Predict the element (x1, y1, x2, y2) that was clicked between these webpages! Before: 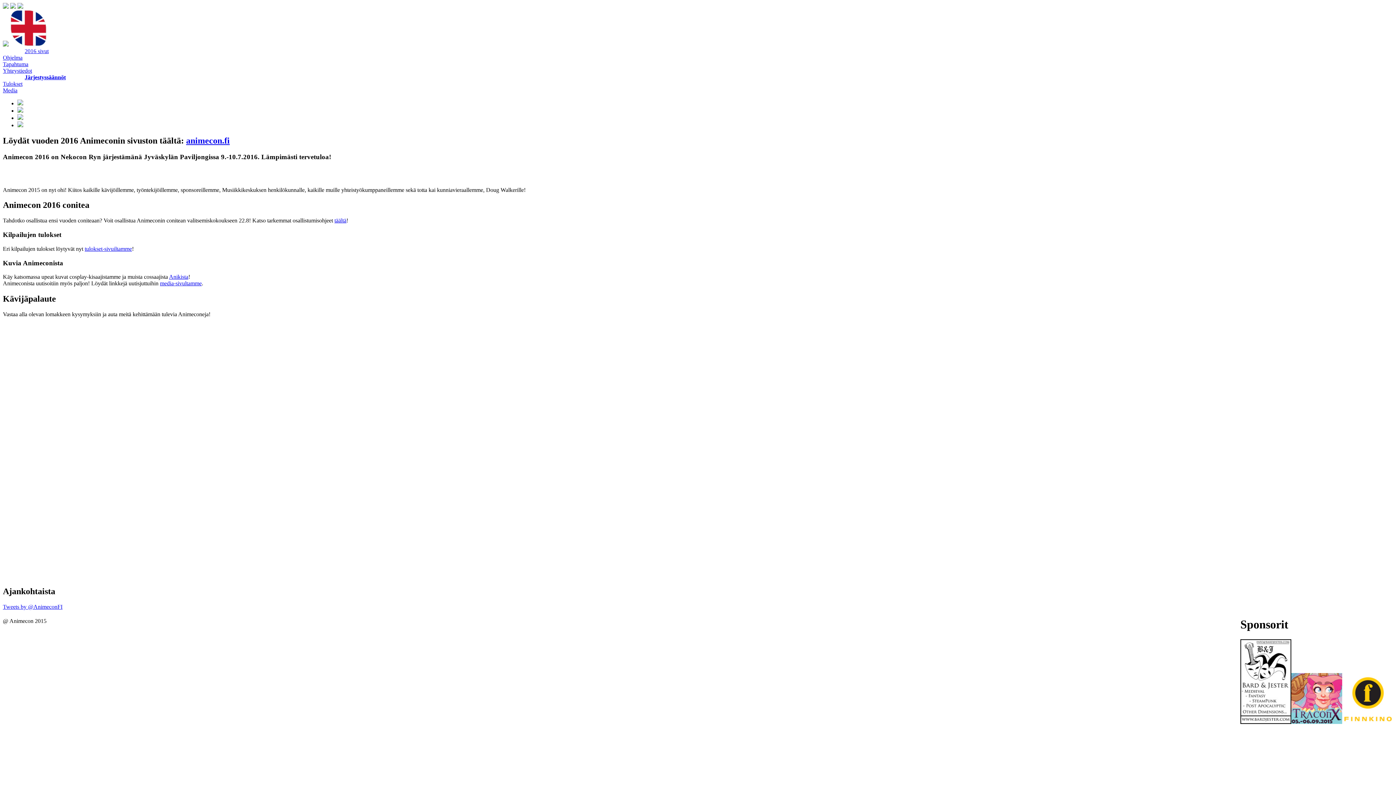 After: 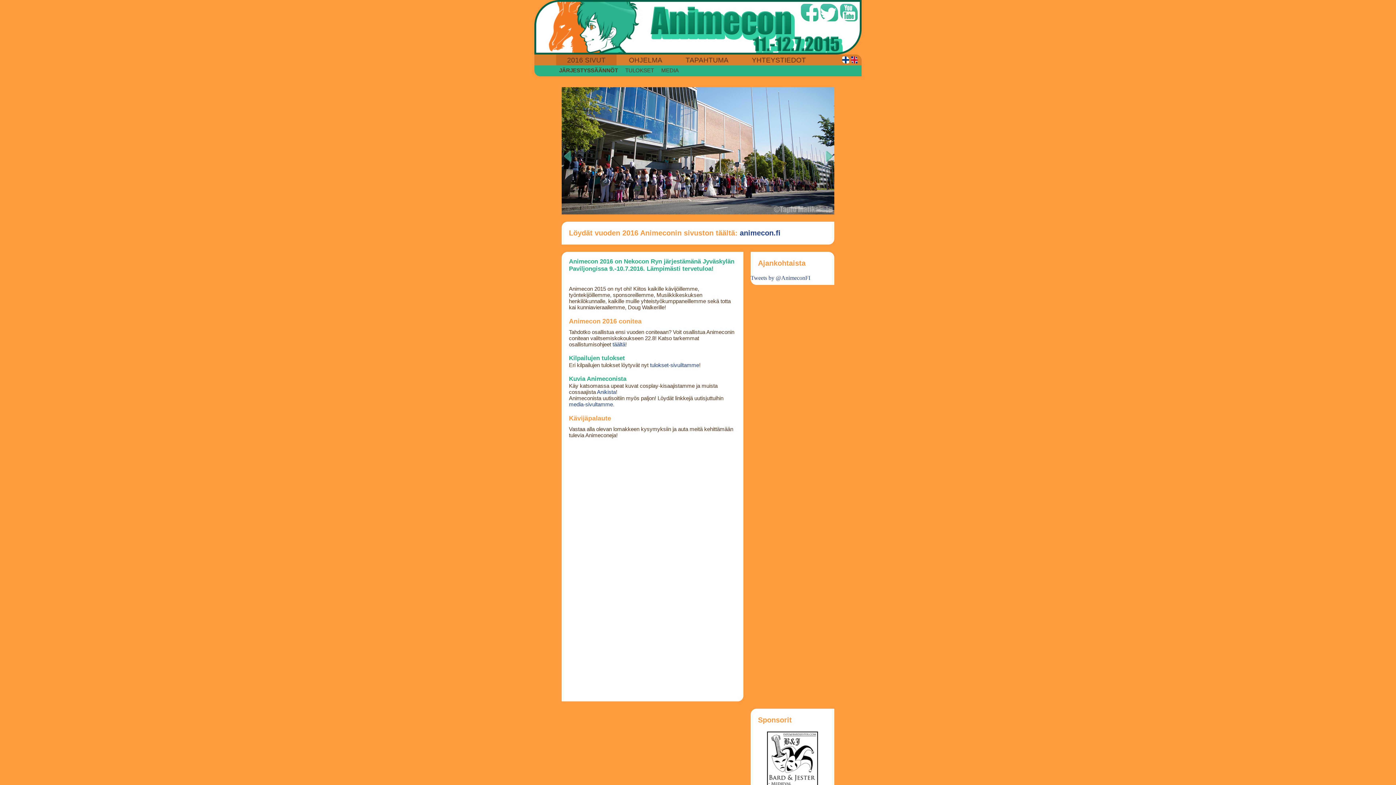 Action: bbox: (2, 80, 22, 86) label: Tulokset